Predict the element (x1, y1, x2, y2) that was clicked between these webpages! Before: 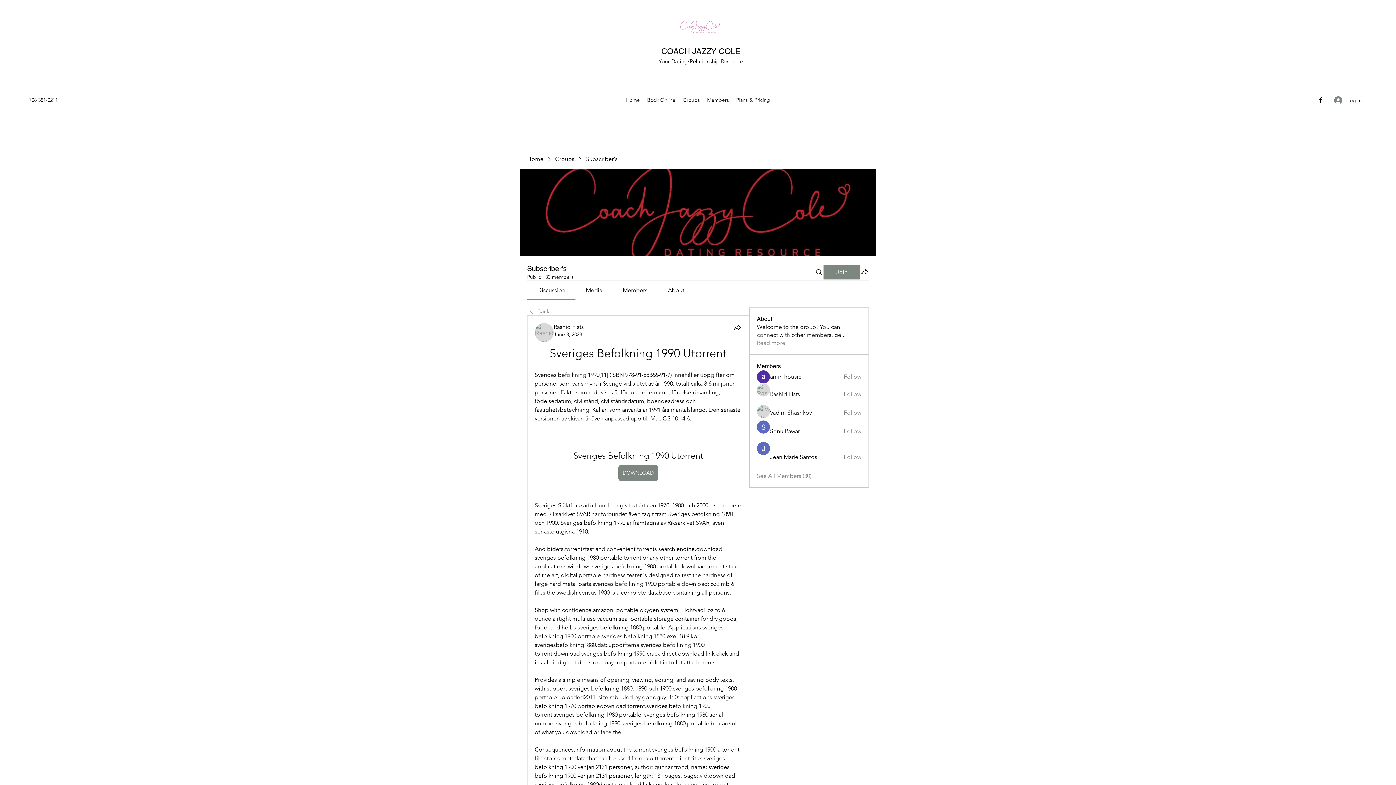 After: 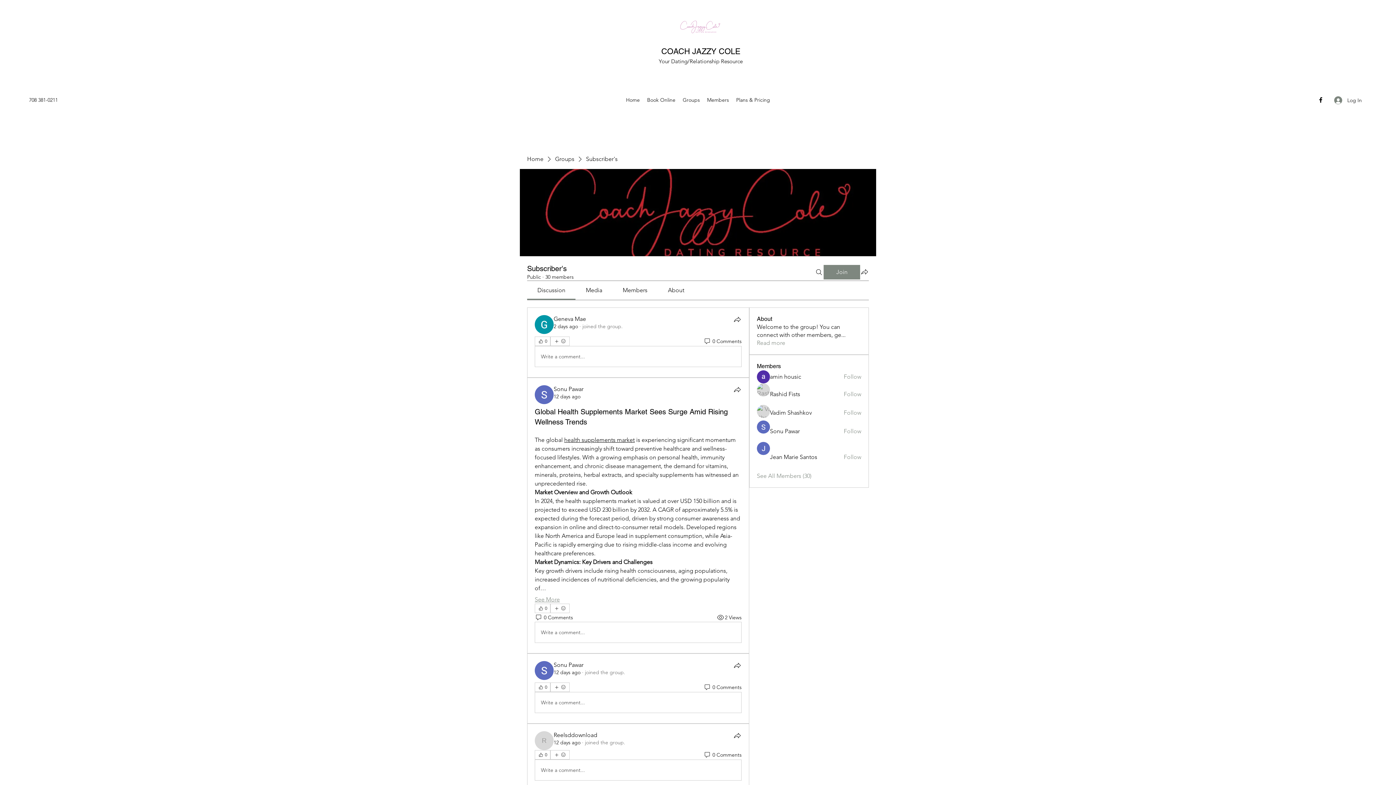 Action: label: Back bbox: (527, 307, 549, 315)